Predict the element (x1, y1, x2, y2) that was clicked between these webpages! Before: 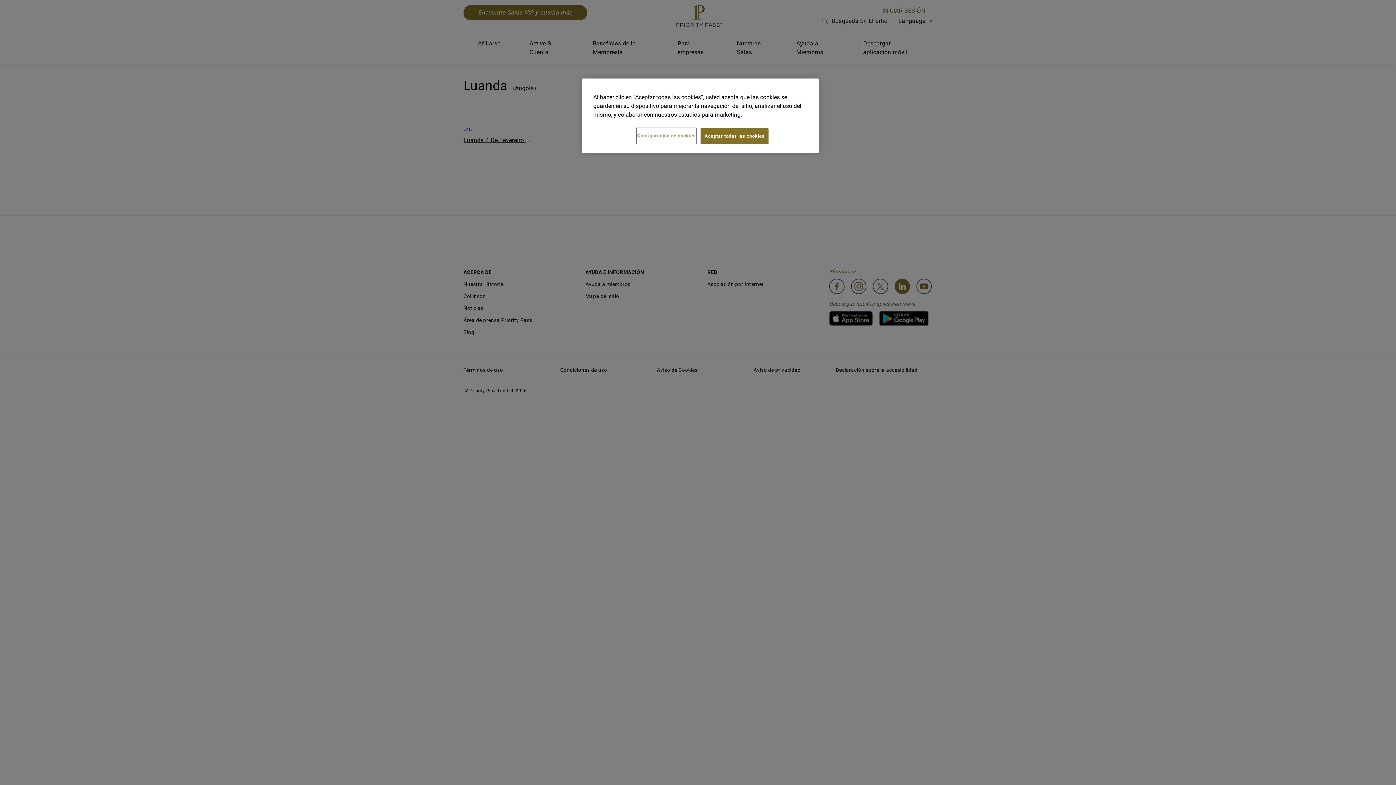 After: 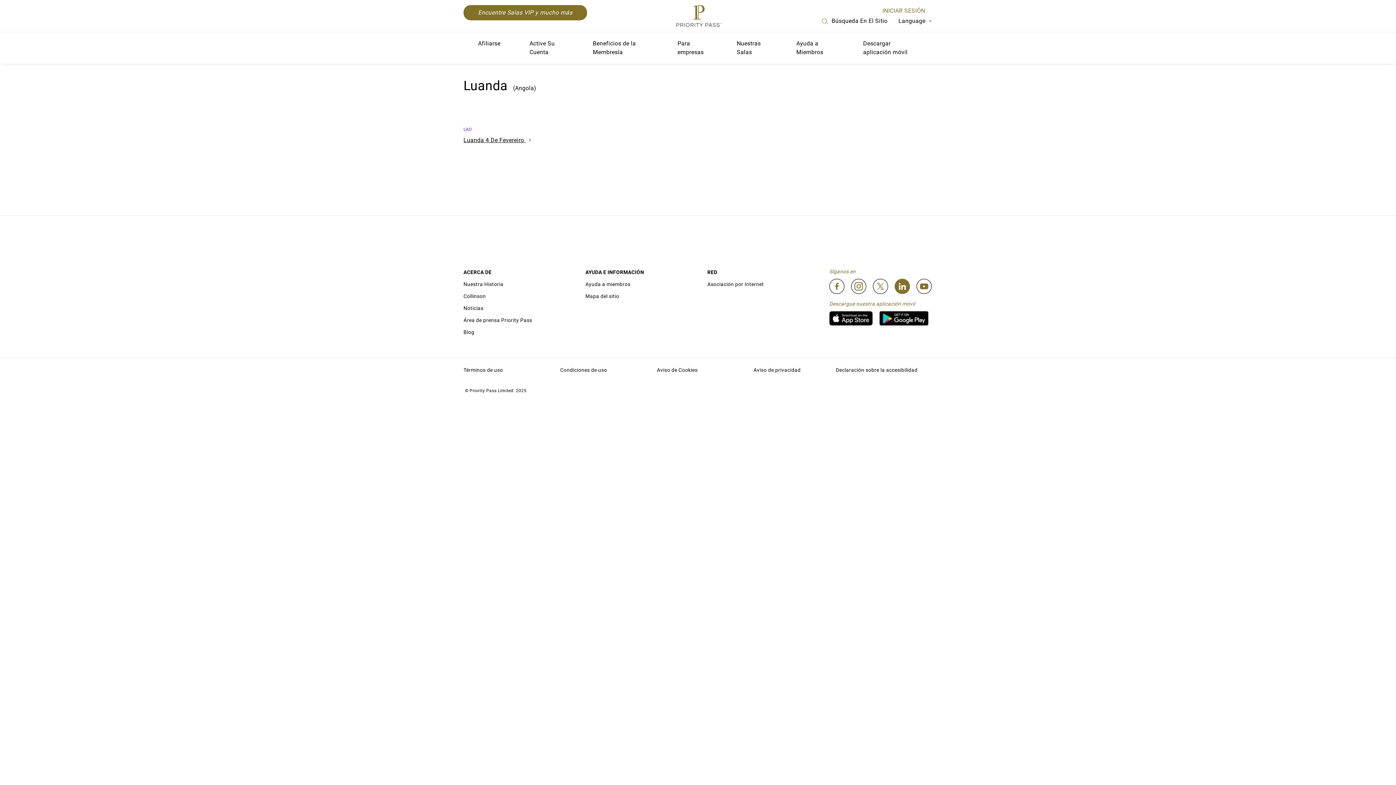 Action: label: Aceptar todas las cookies bbox: (700, 128, 768, 144)